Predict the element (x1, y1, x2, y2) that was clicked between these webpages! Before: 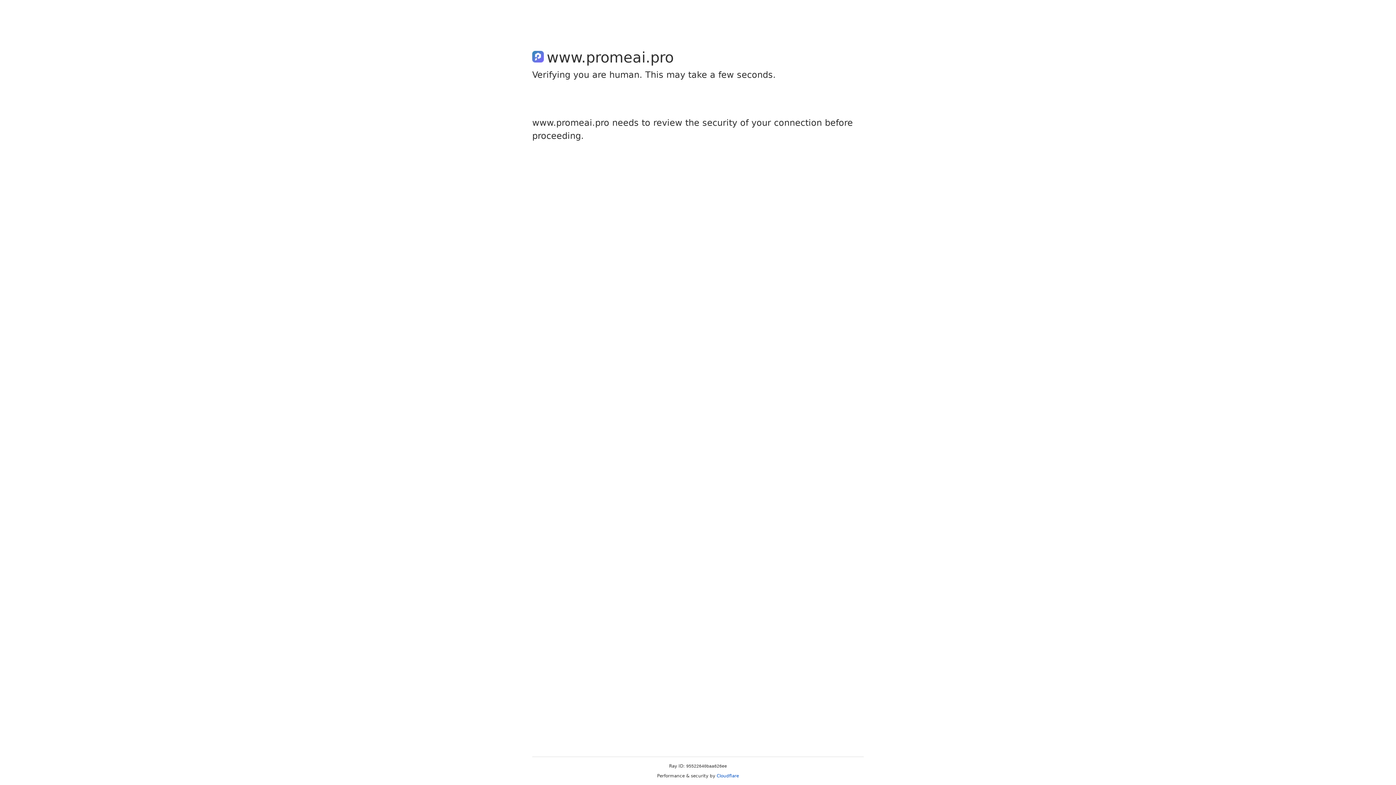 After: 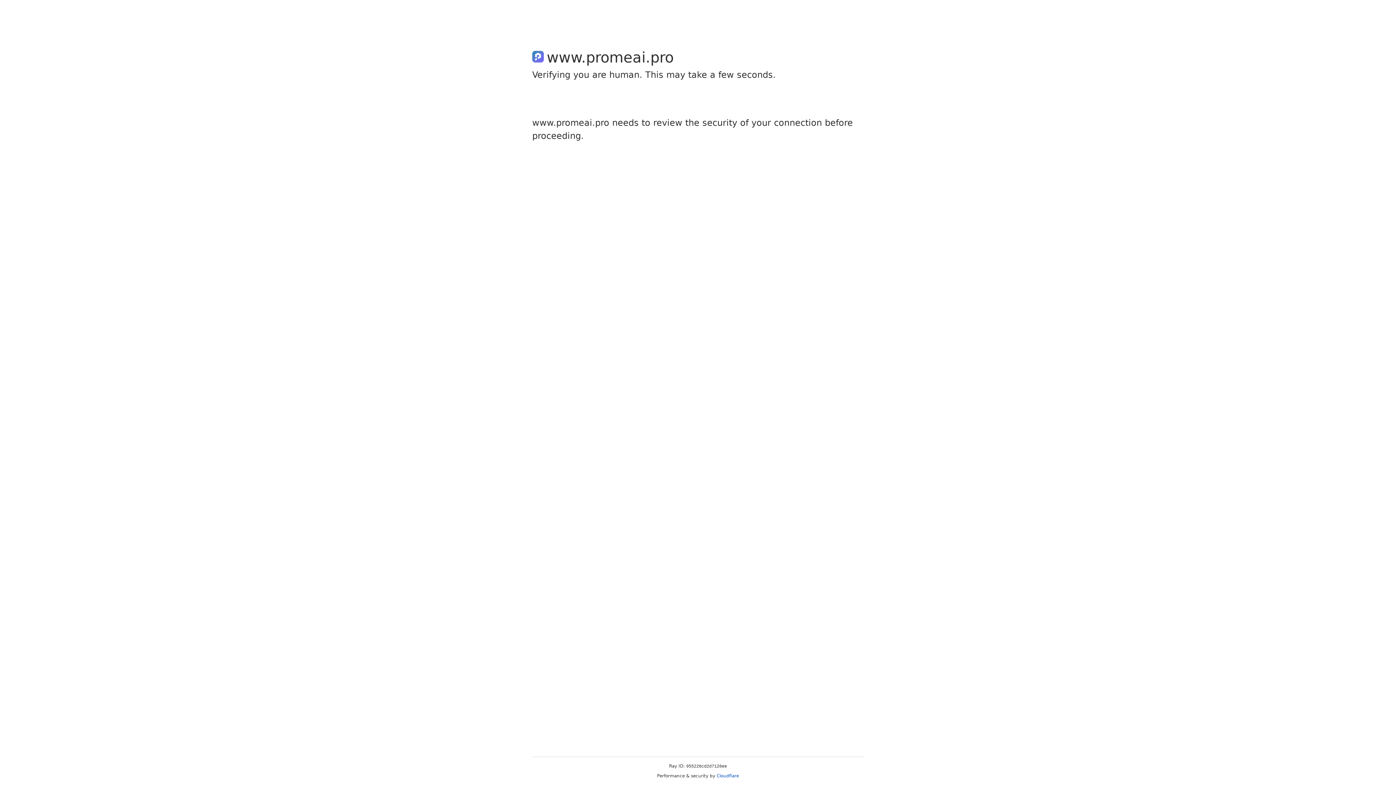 Action: label: Cloudflare bbox: (716, 773, 739, 778)